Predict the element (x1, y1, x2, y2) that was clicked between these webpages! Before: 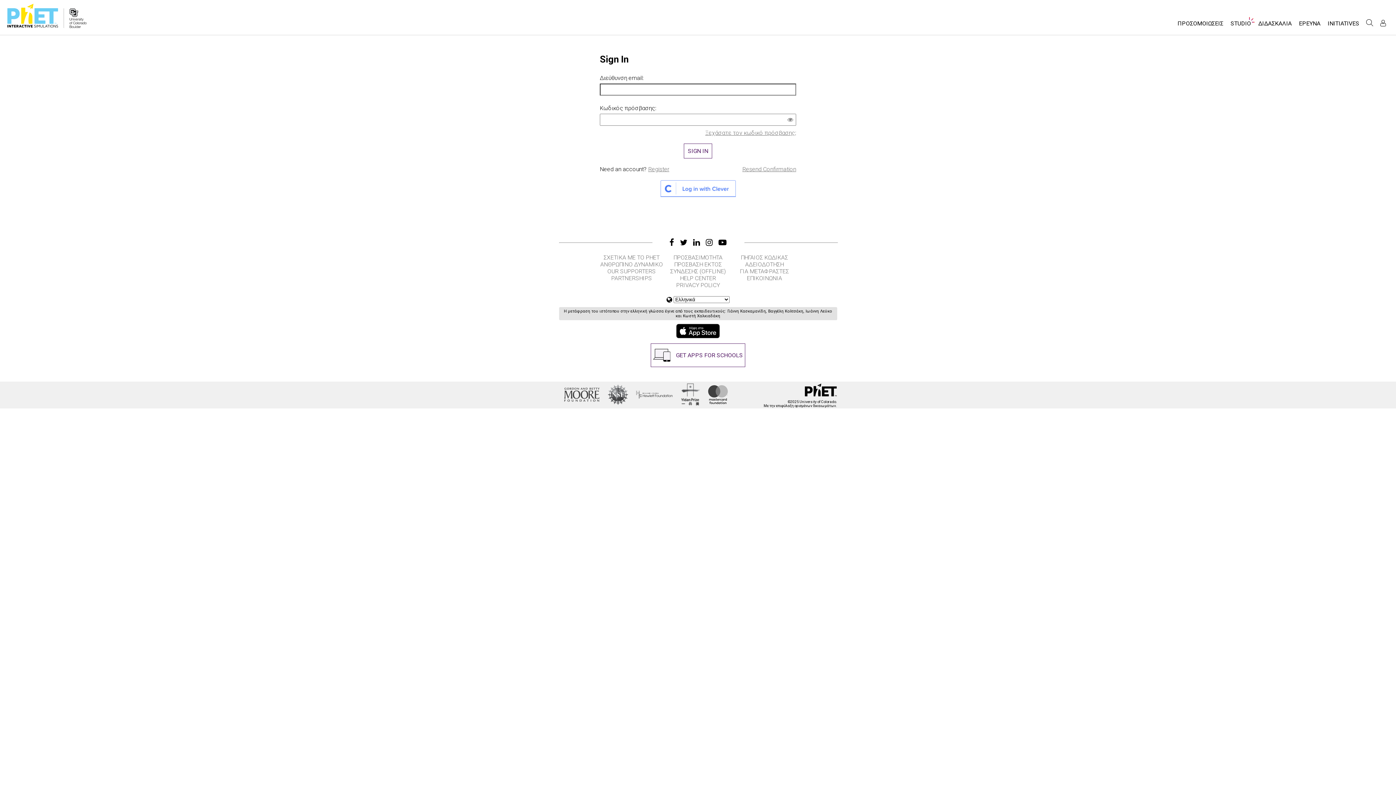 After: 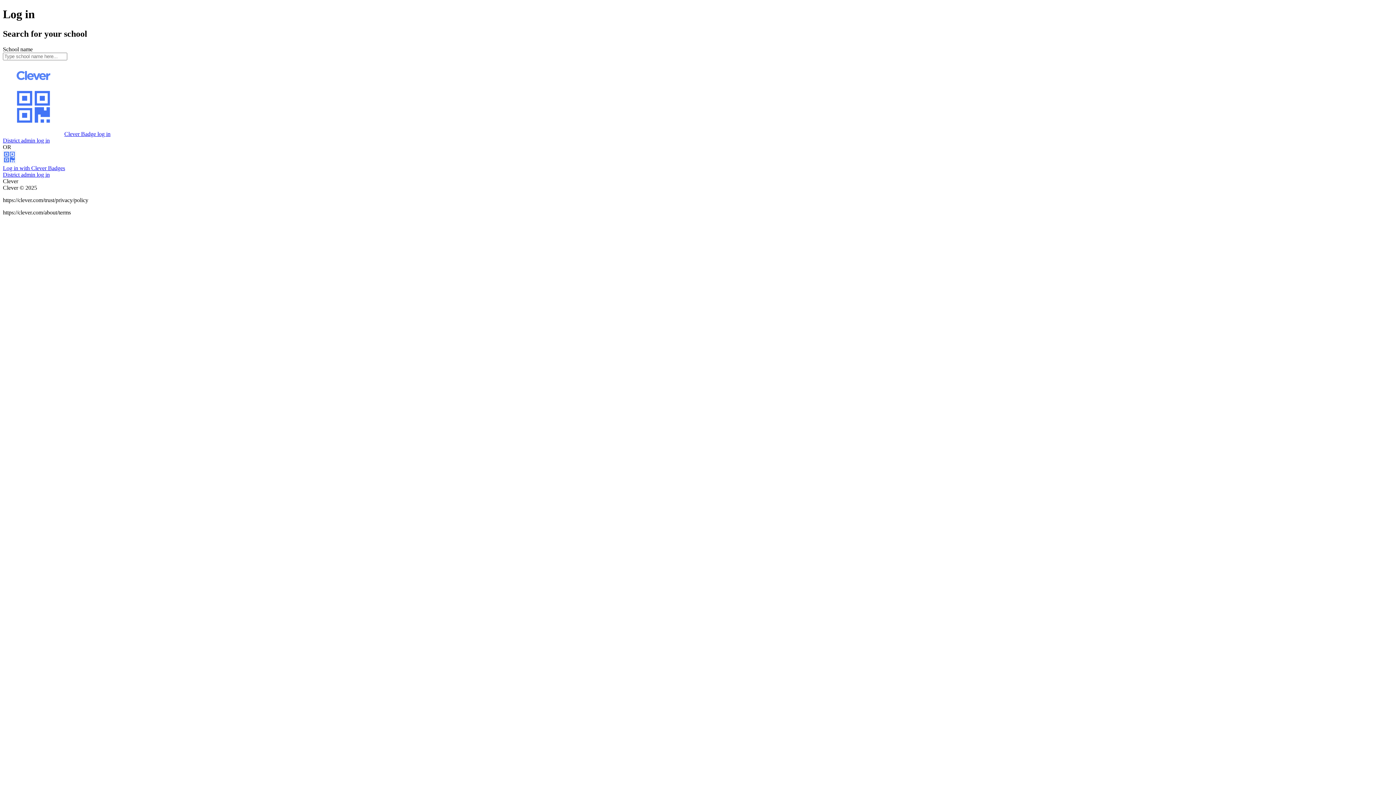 Action: bbox: (660, 180, 735, 198)